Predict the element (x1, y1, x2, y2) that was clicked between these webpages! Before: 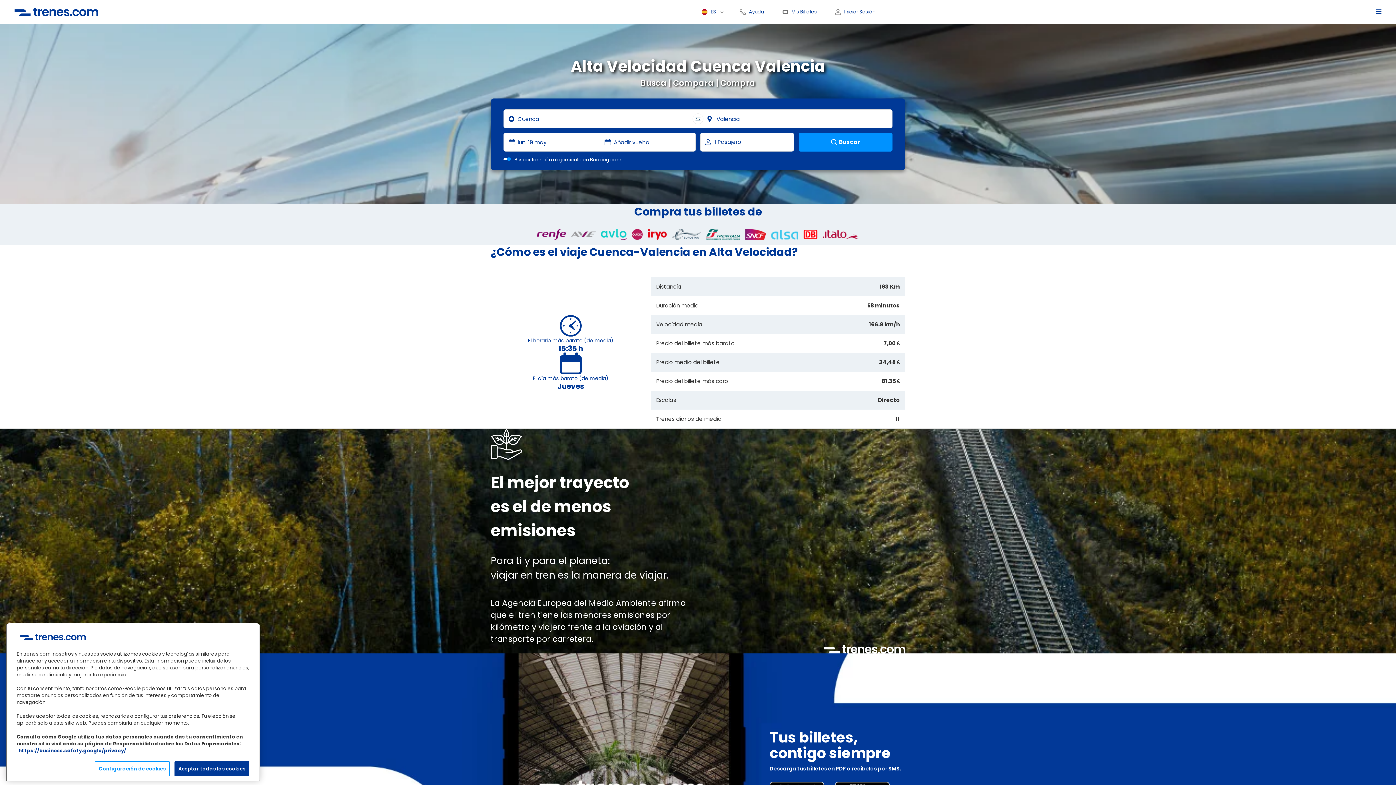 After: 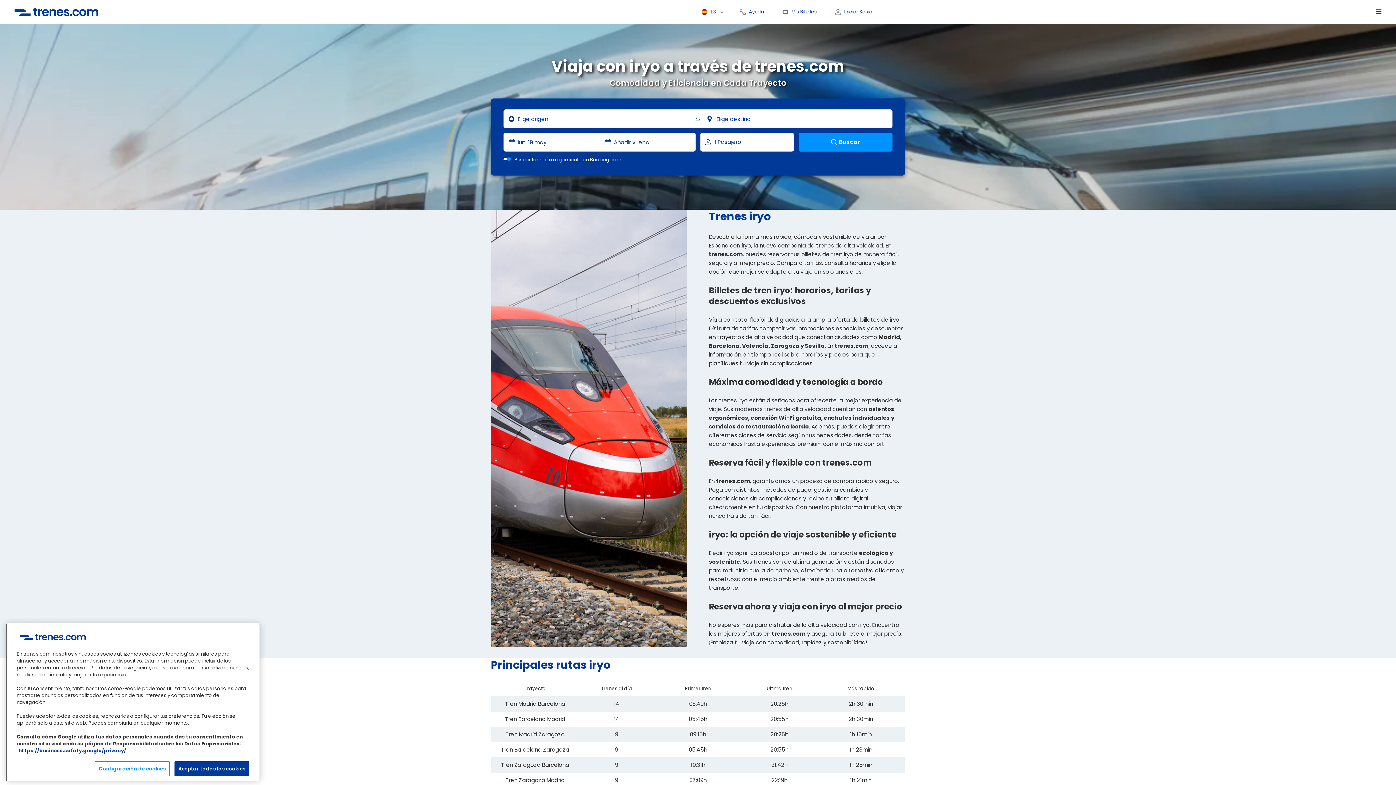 Action: bbox: (645, 229, 669, 240)